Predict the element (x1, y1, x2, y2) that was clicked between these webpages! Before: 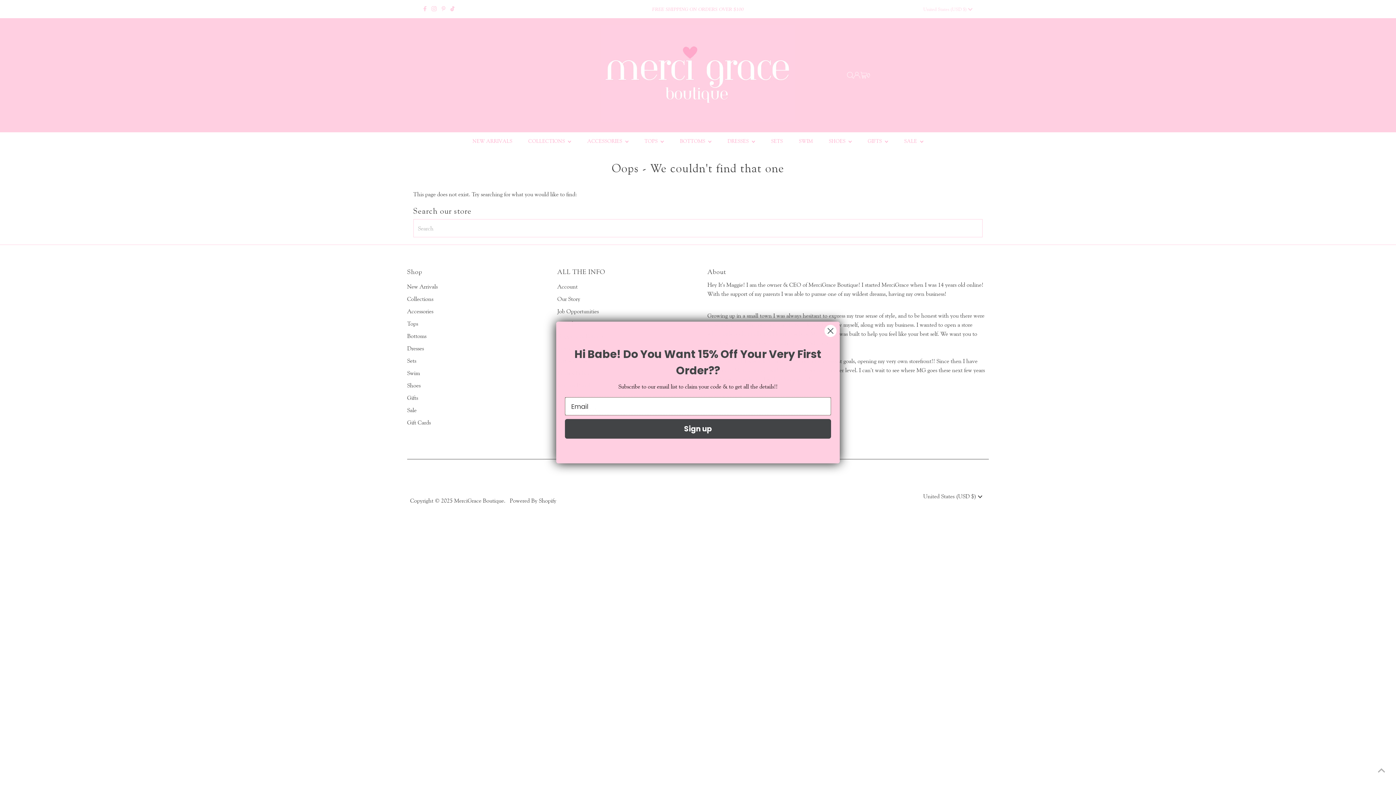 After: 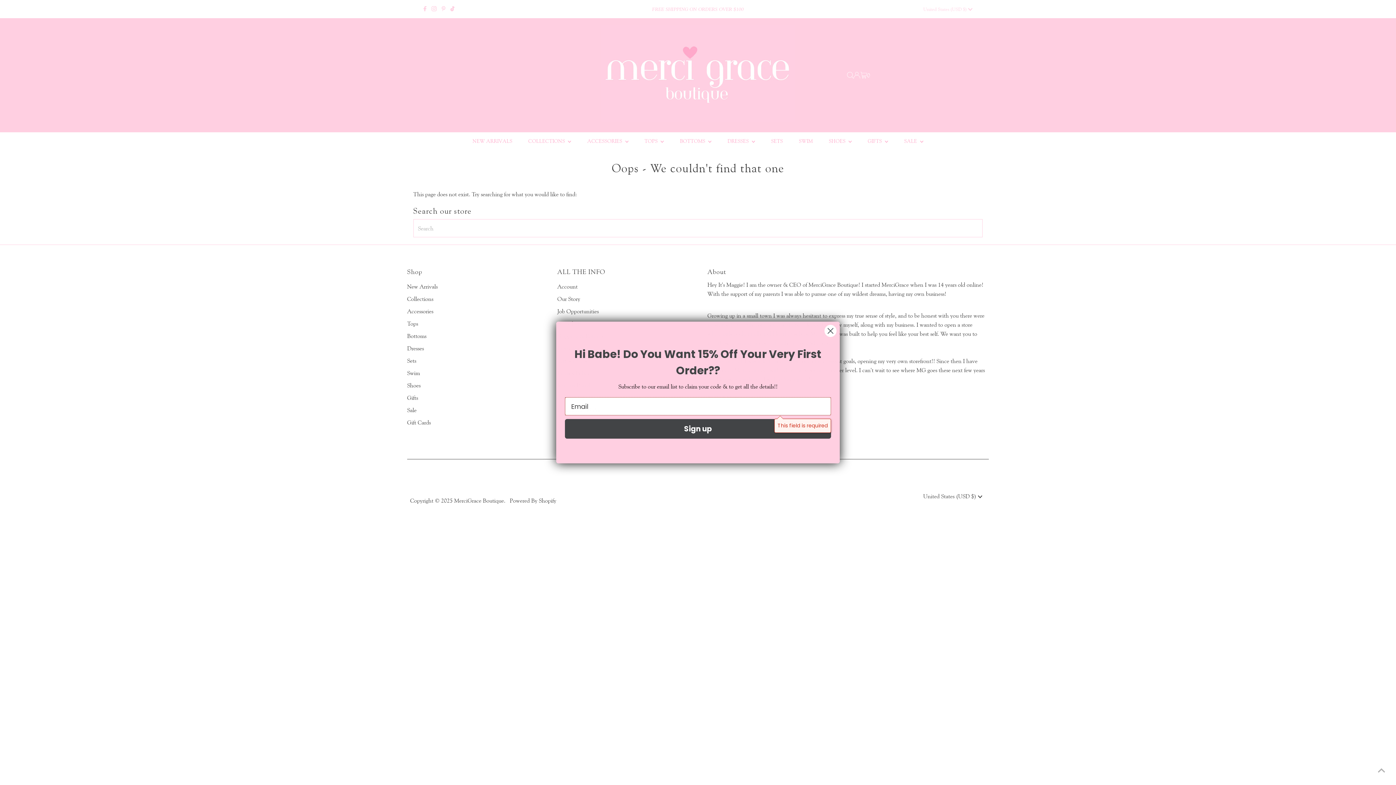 Action: label: Sign up bbox: (565, 419, 831, 438)